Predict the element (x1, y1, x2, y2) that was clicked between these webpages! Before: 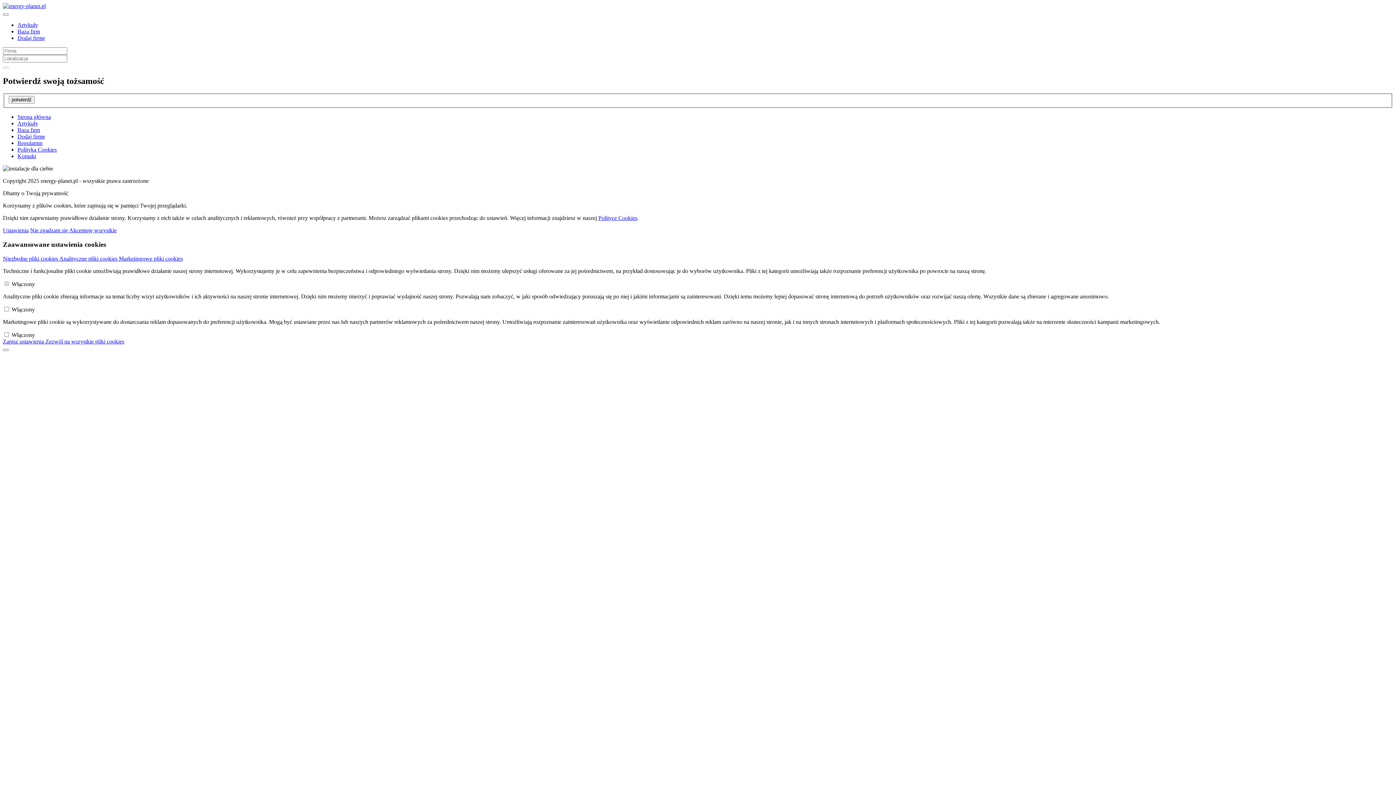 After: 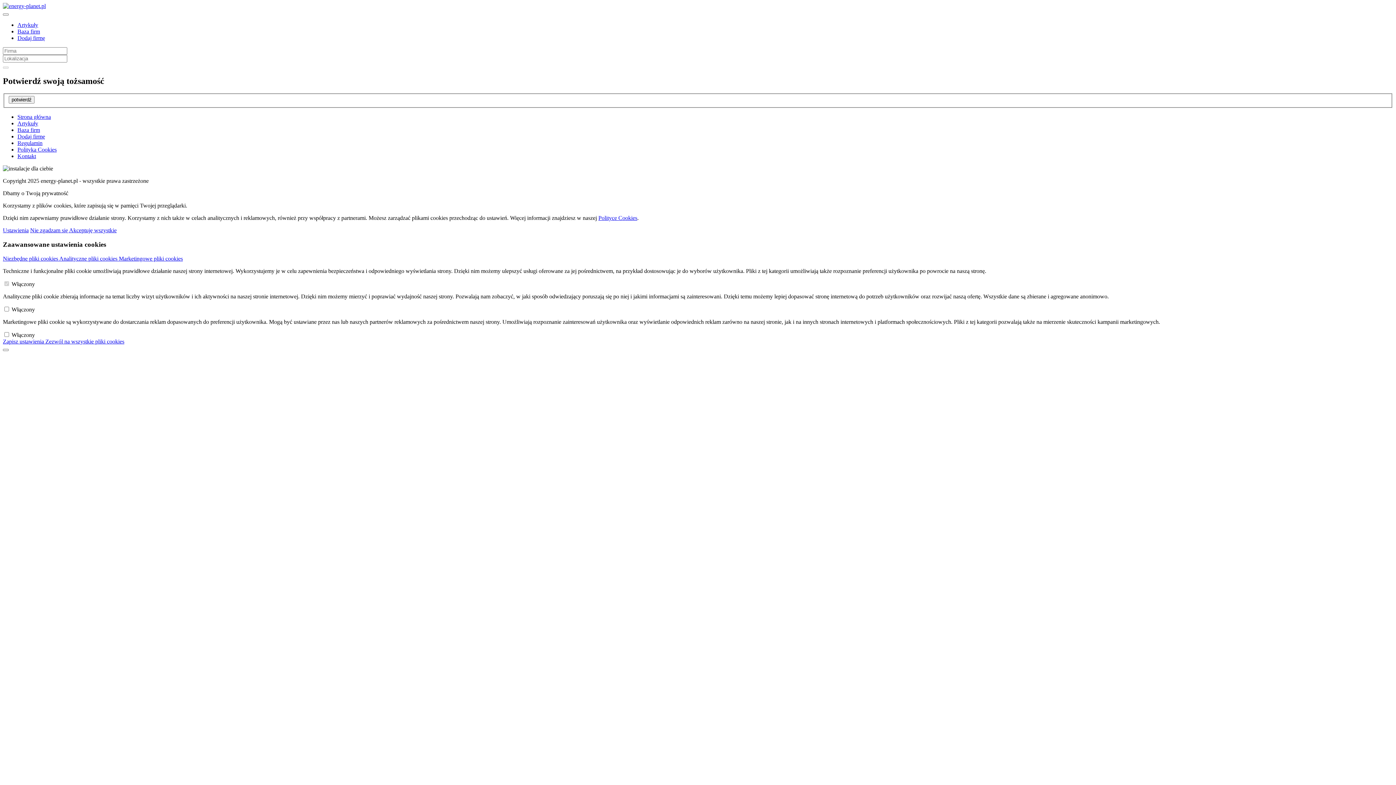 Action: bbox: (2, 2, 45, 9)